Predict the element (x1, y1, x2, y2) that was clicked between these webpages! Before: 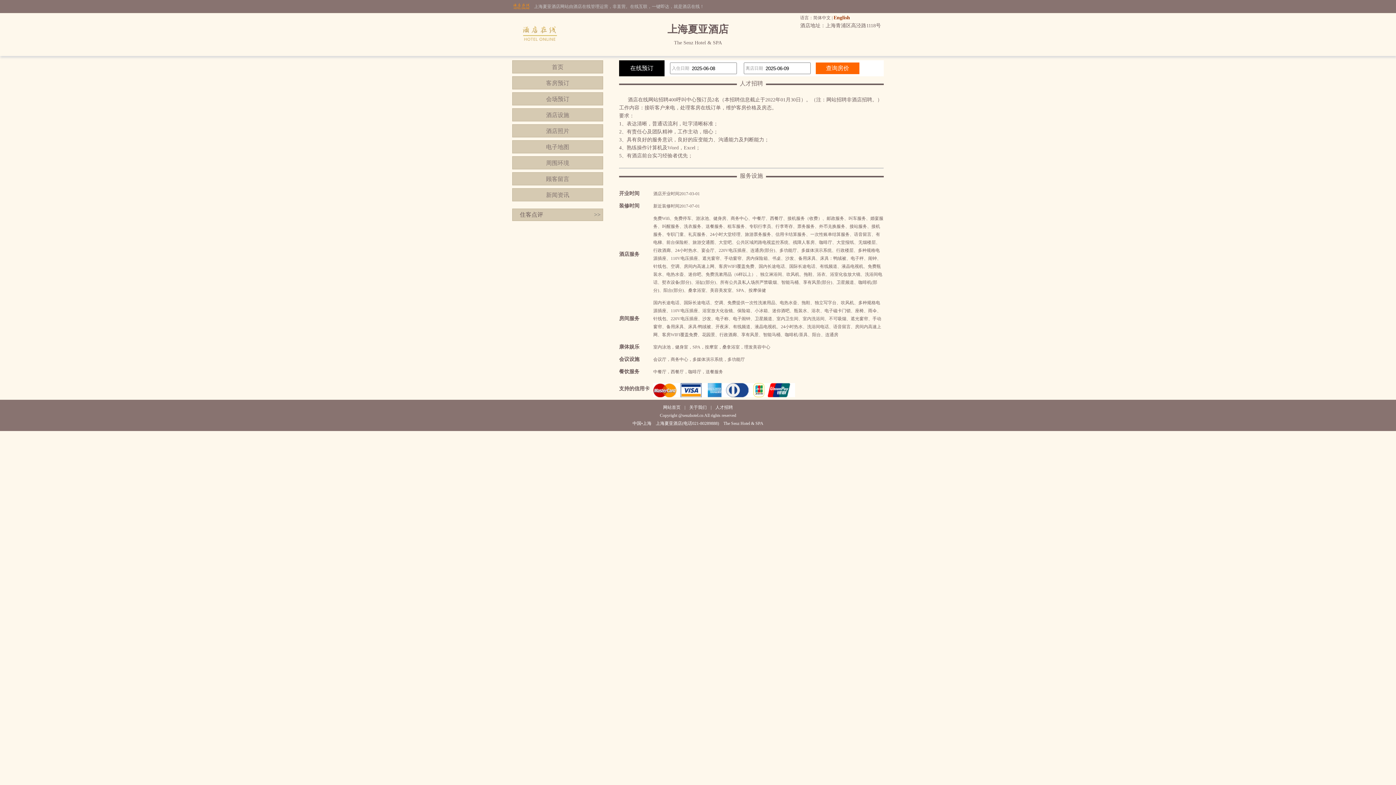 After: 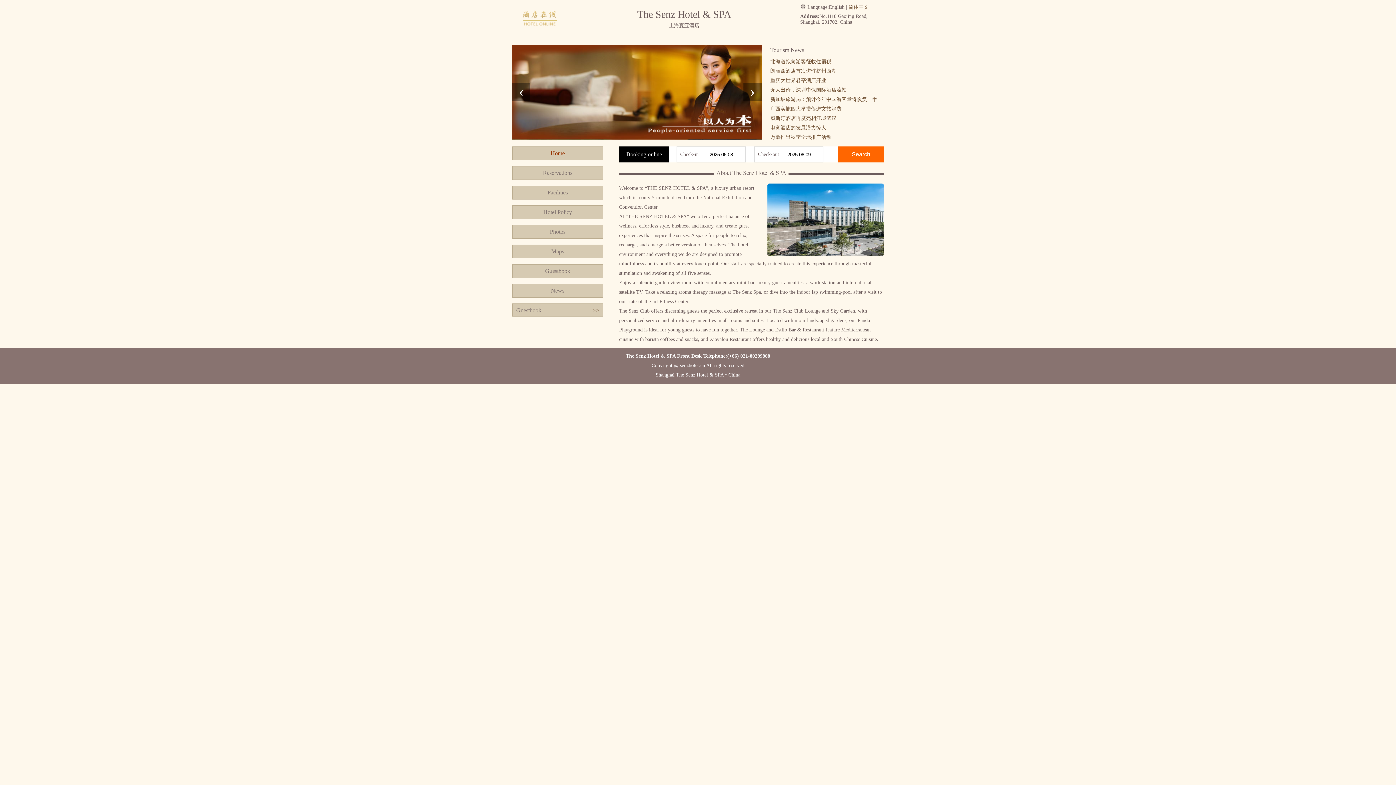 Action: bbox: (833, 14, 850, 20) label: English